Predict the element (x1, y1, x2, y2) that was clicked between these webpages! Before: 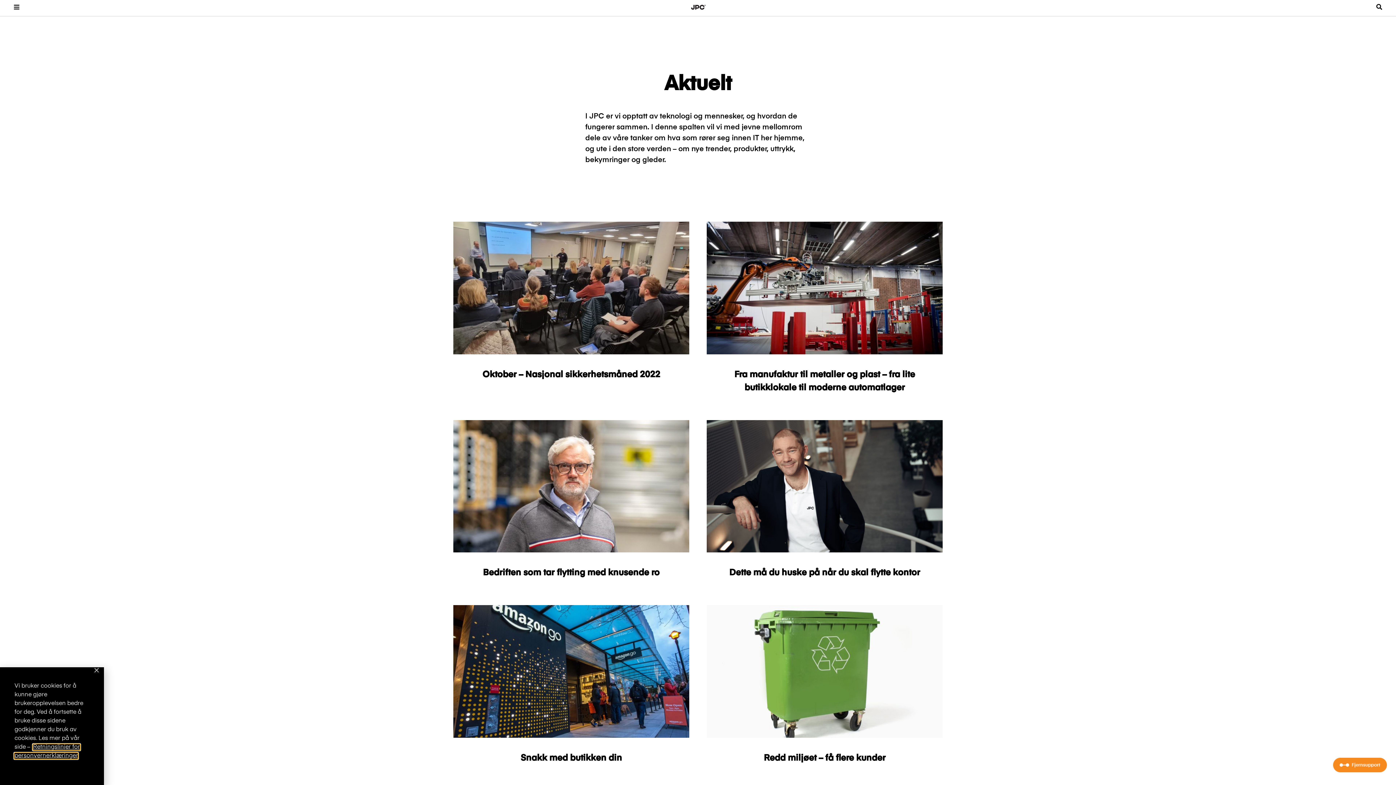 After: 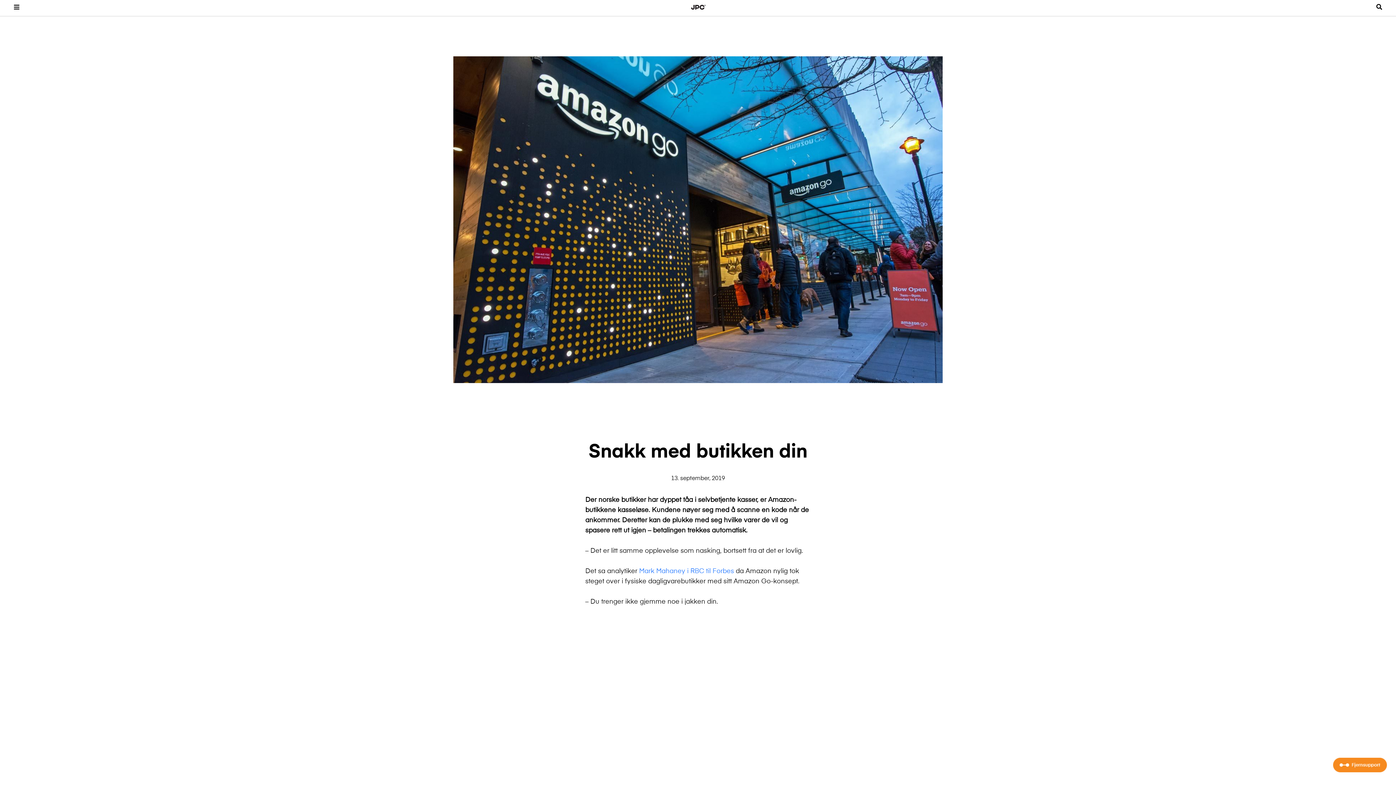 Action: bbox: (453, 605, 689, 738)